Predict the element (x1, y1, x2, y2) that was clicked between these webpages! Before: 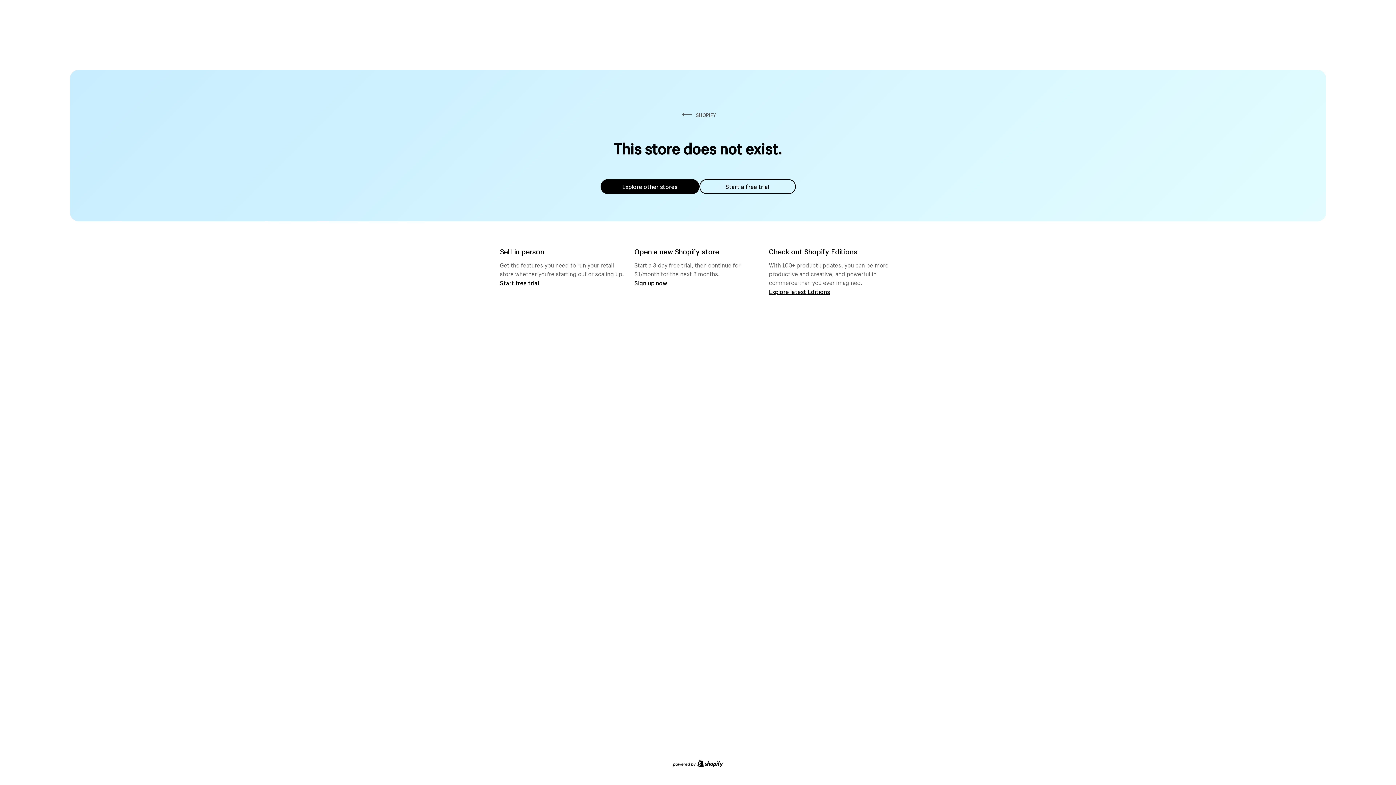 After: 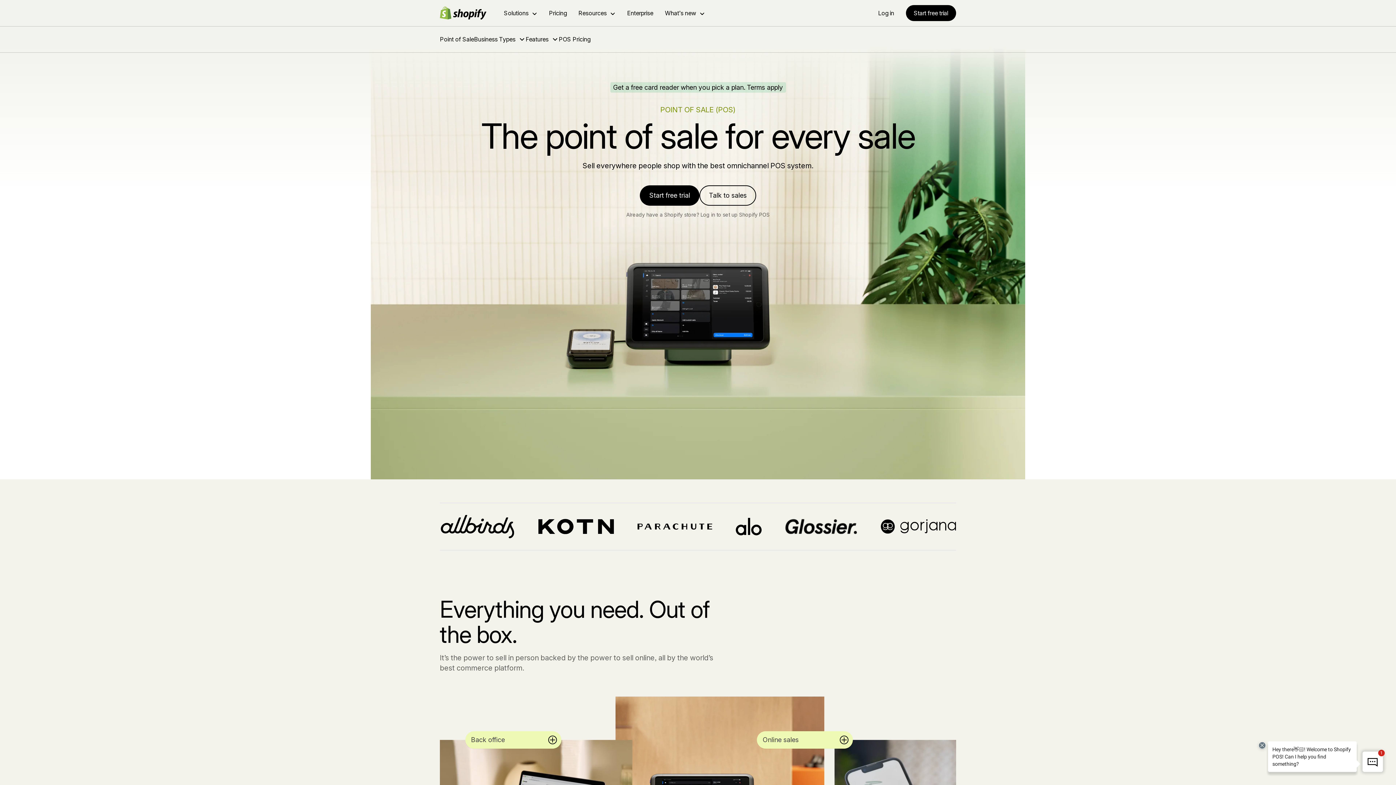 Action: bbox: (500, 279, 539, 286) label: Start free trial